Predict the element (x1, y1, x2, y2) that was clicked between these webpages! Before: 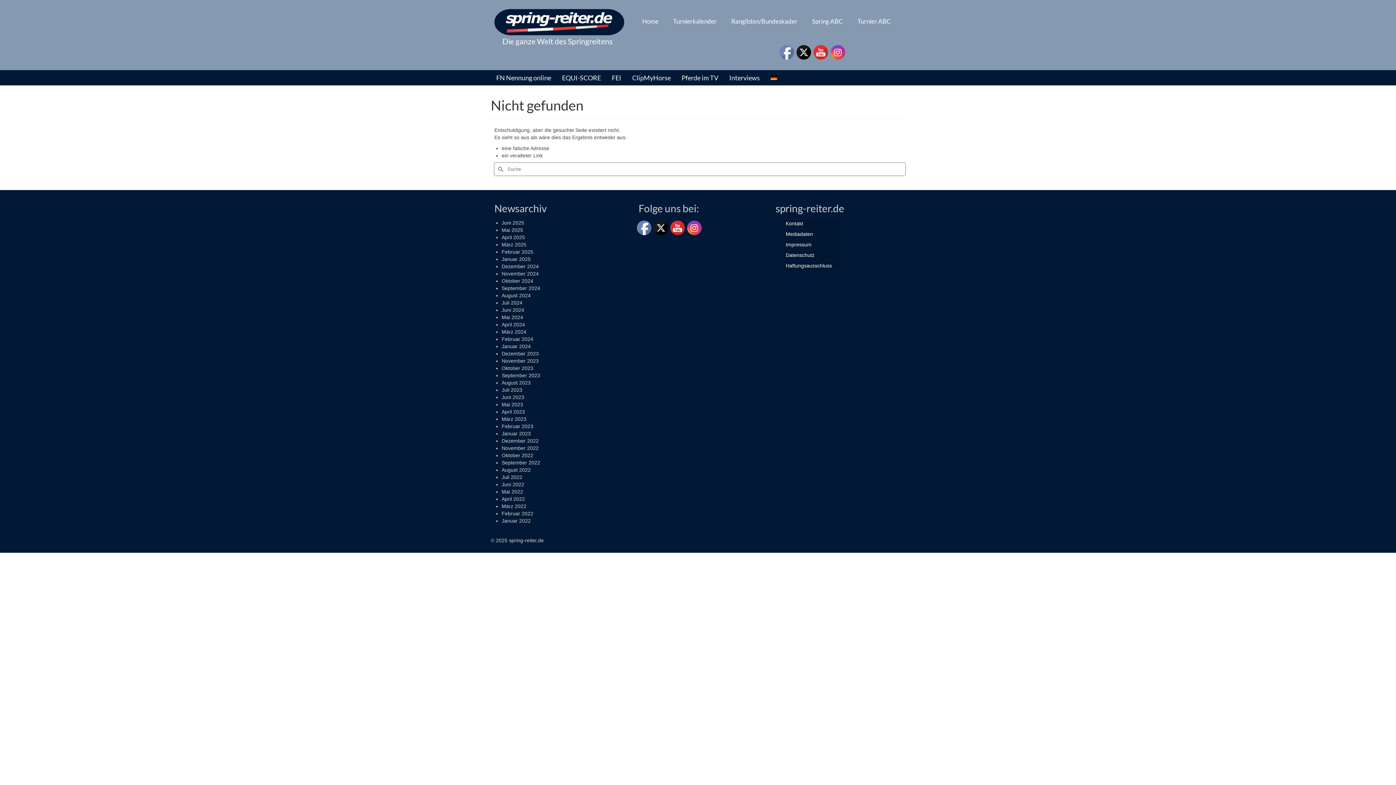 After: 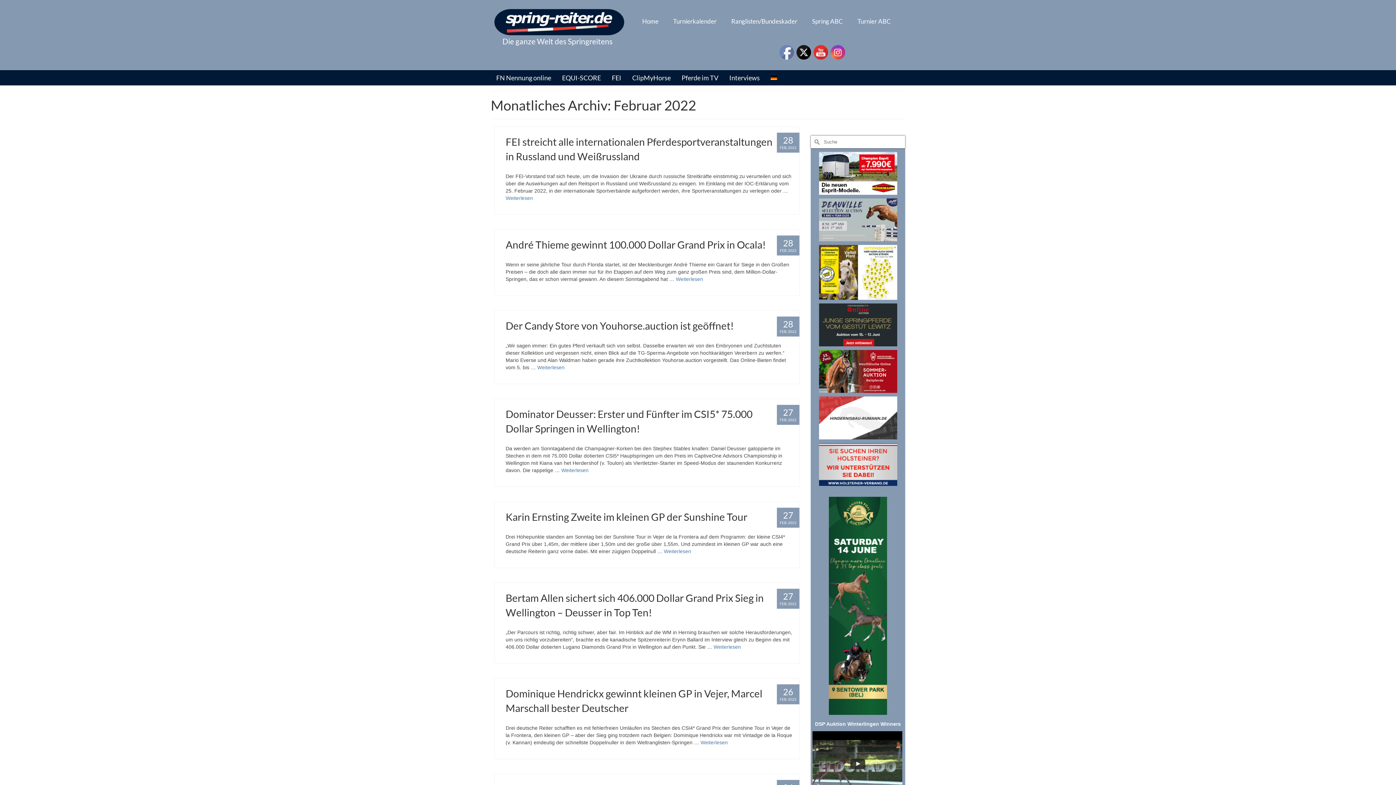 Action: label: Februar 2022 bbox: (501, 510, 533, 516)